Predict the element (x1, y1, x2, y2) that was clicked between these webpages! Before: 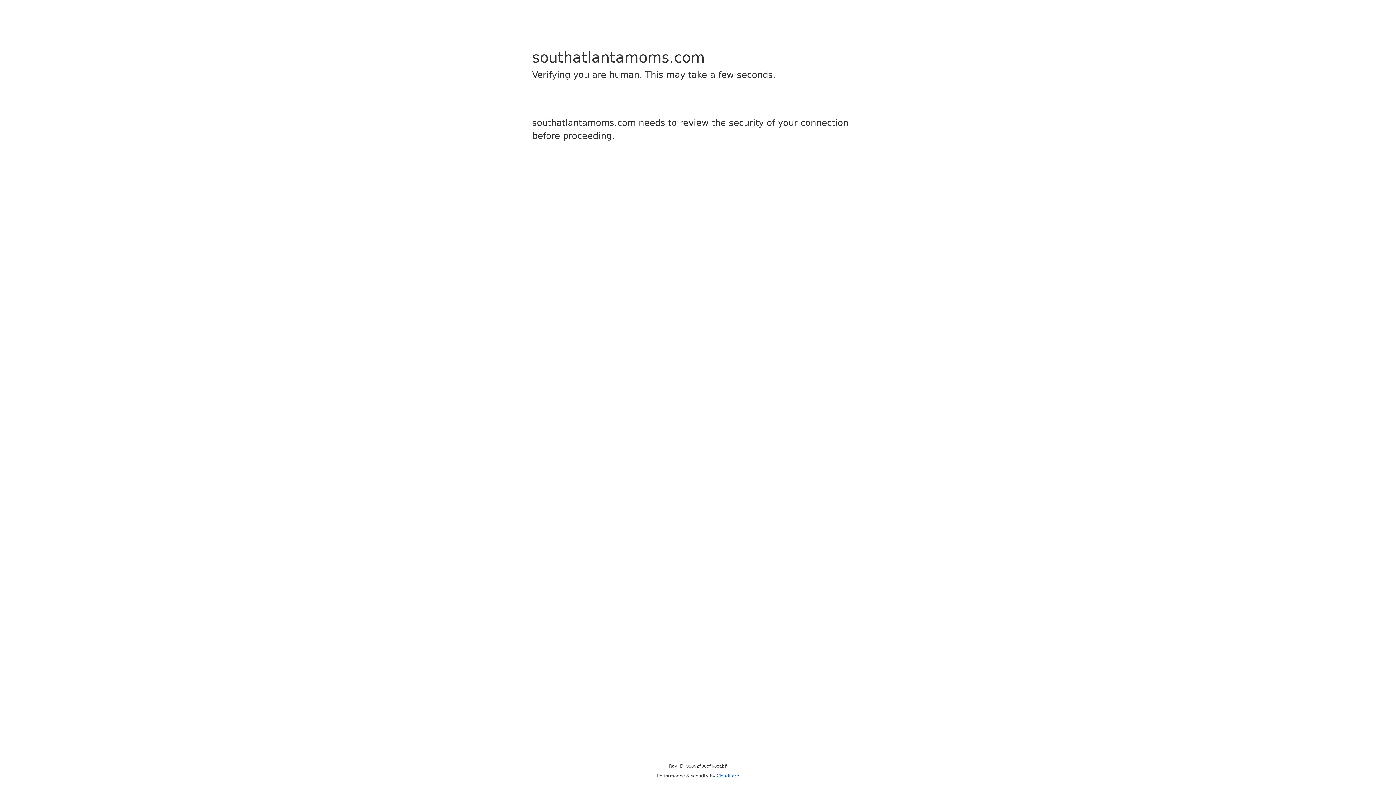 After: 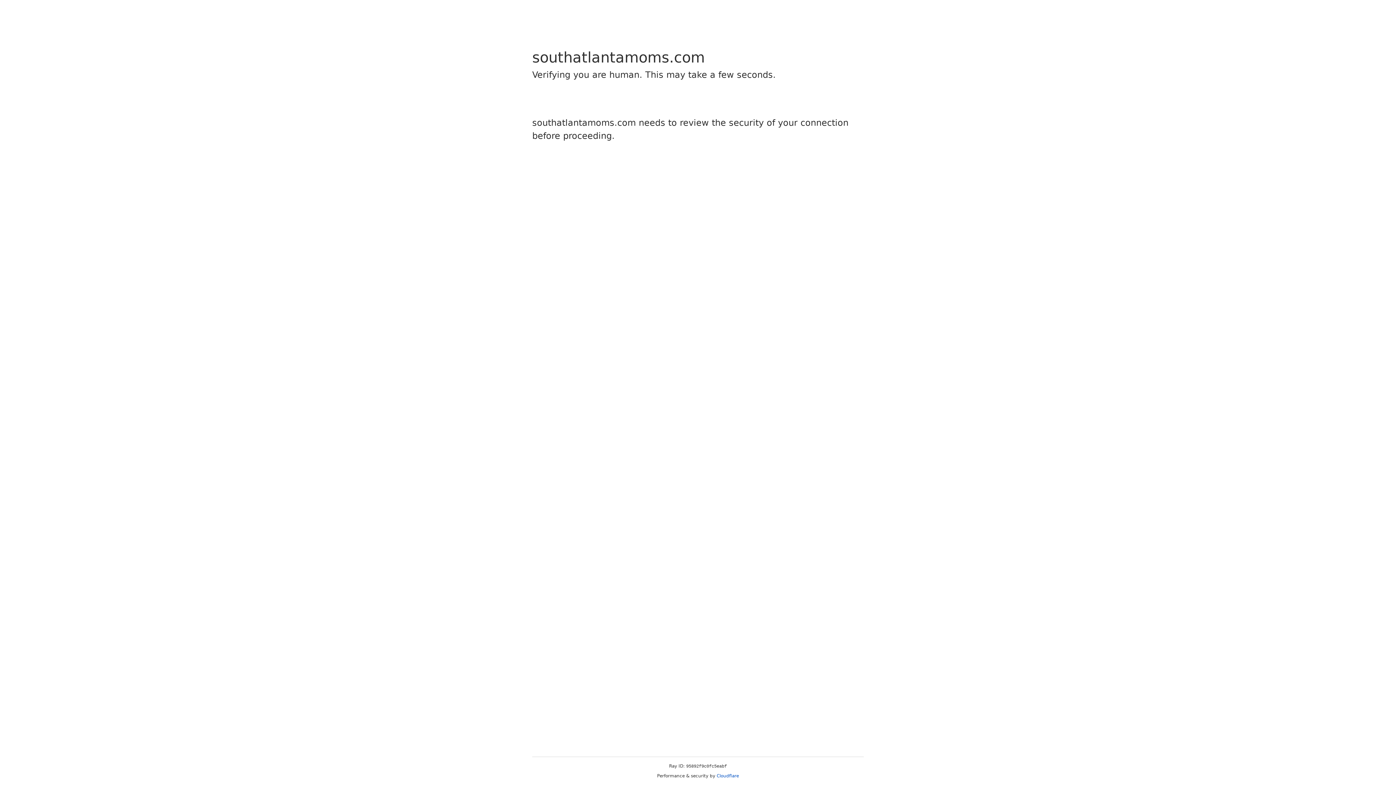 Action: bbox: (716, 773, 739, 778) label: Cloudflare